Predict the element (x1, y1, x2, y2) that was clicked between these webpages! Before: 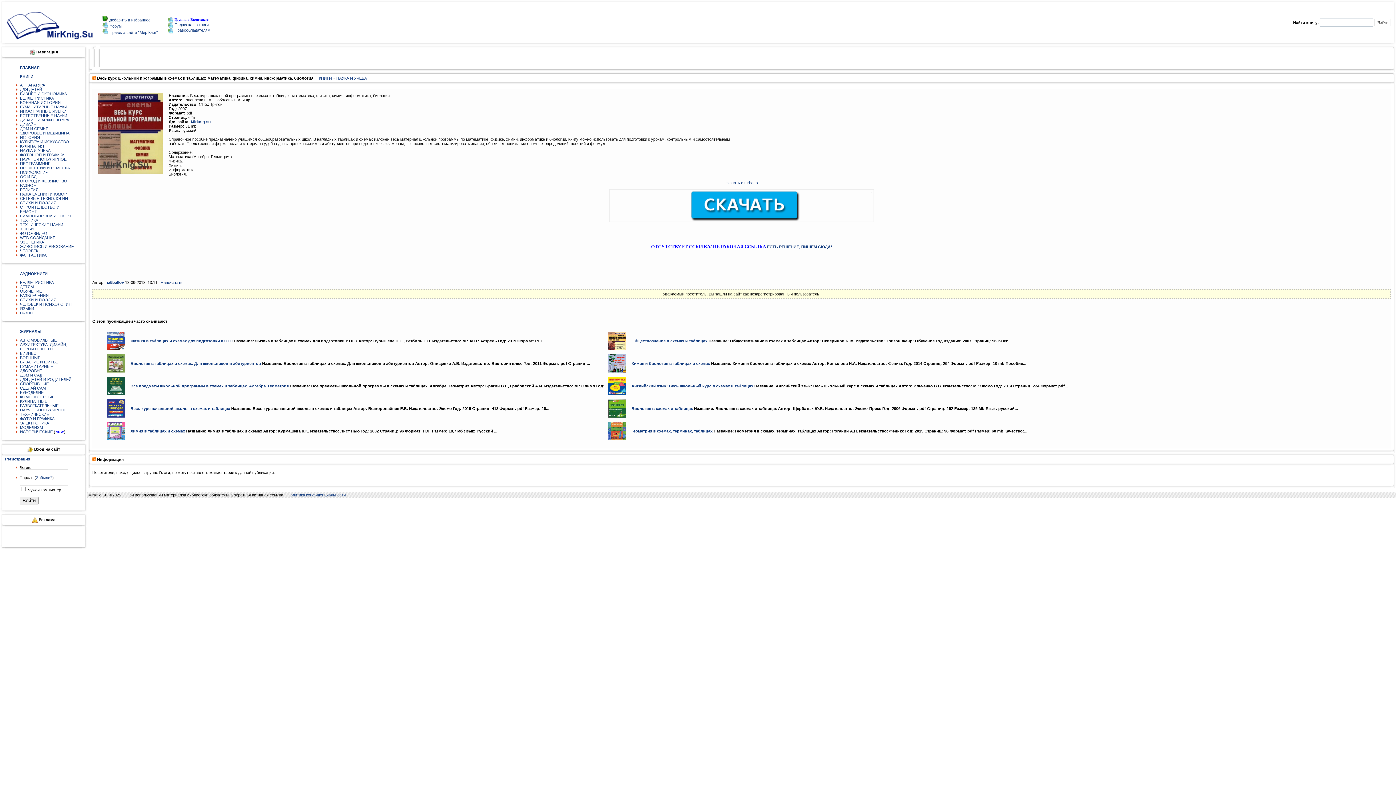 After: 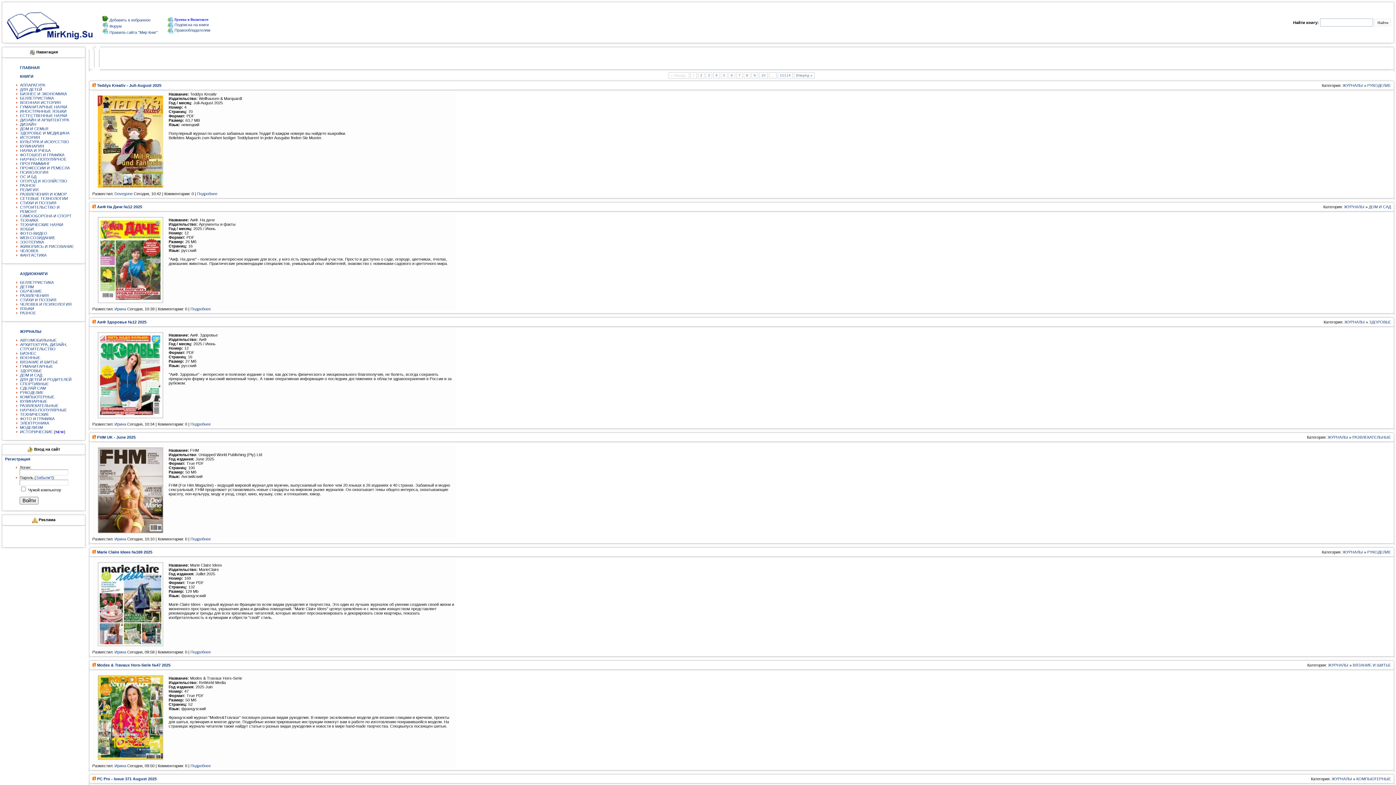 Action: bbox: (20, 329, 41, 333) label: ЖУРНАЛЫ